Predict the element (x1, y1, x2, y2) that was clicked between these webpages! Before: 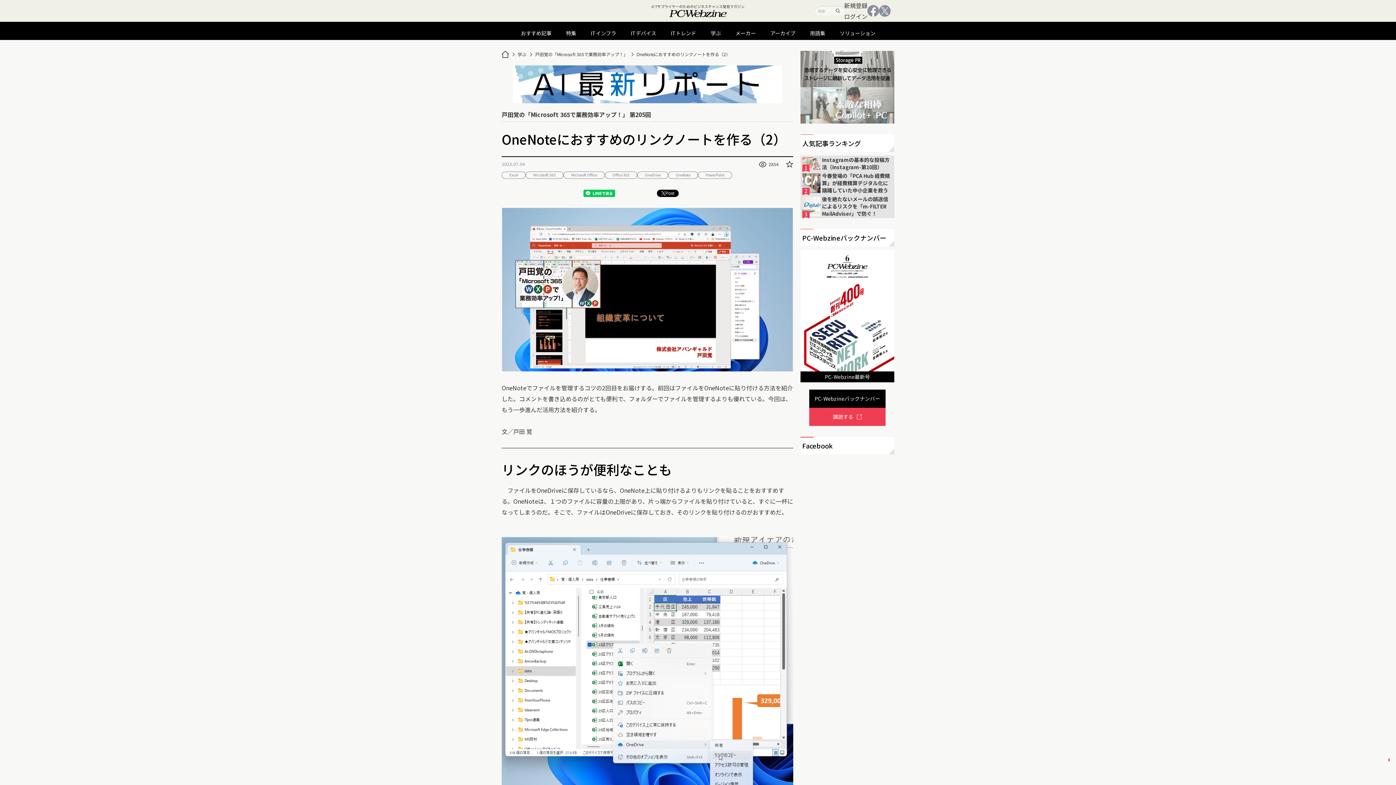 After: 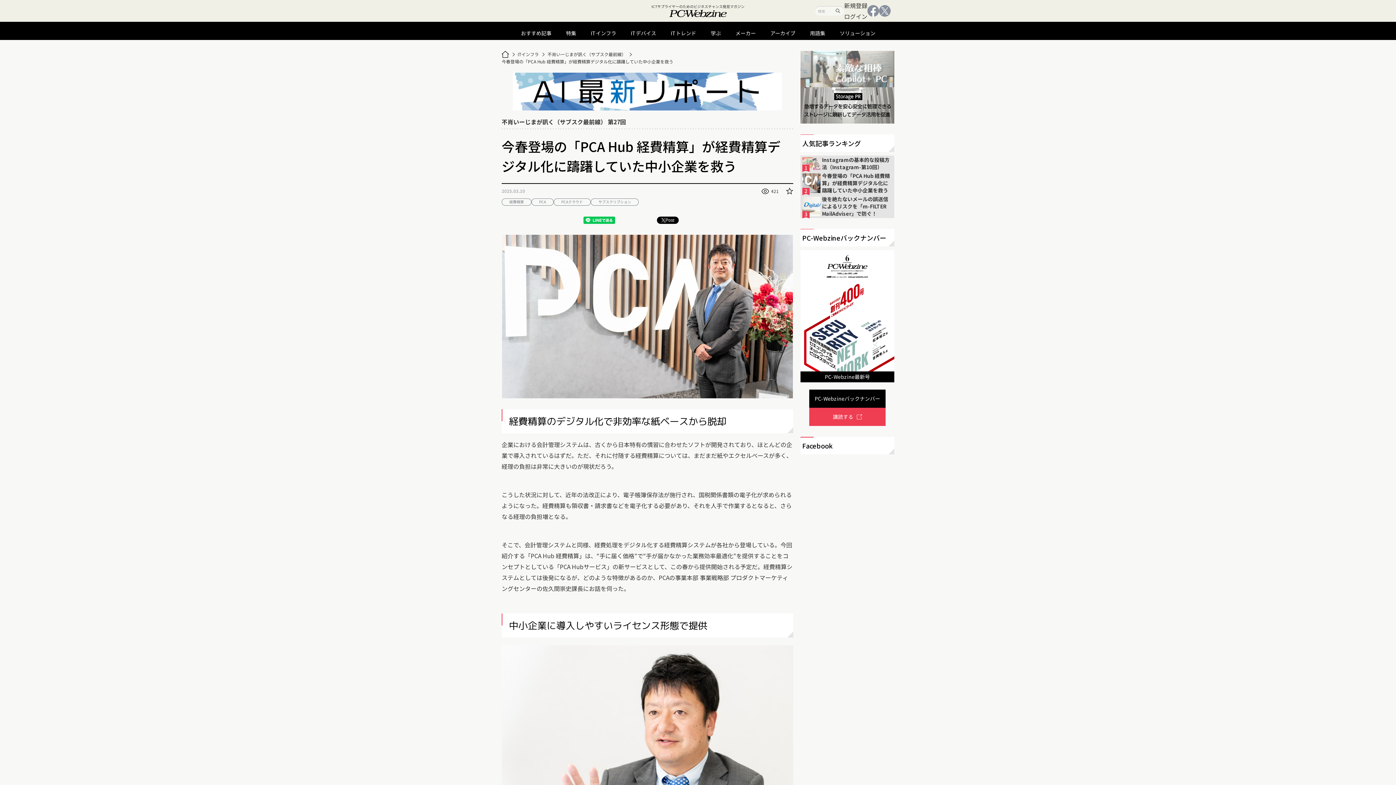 Action: label: 今春登場の「PCA Hub 経費精算」が経費精算デジタル化に躊躇していた中小企業を救う bbox: (822, 172, 892, 194)